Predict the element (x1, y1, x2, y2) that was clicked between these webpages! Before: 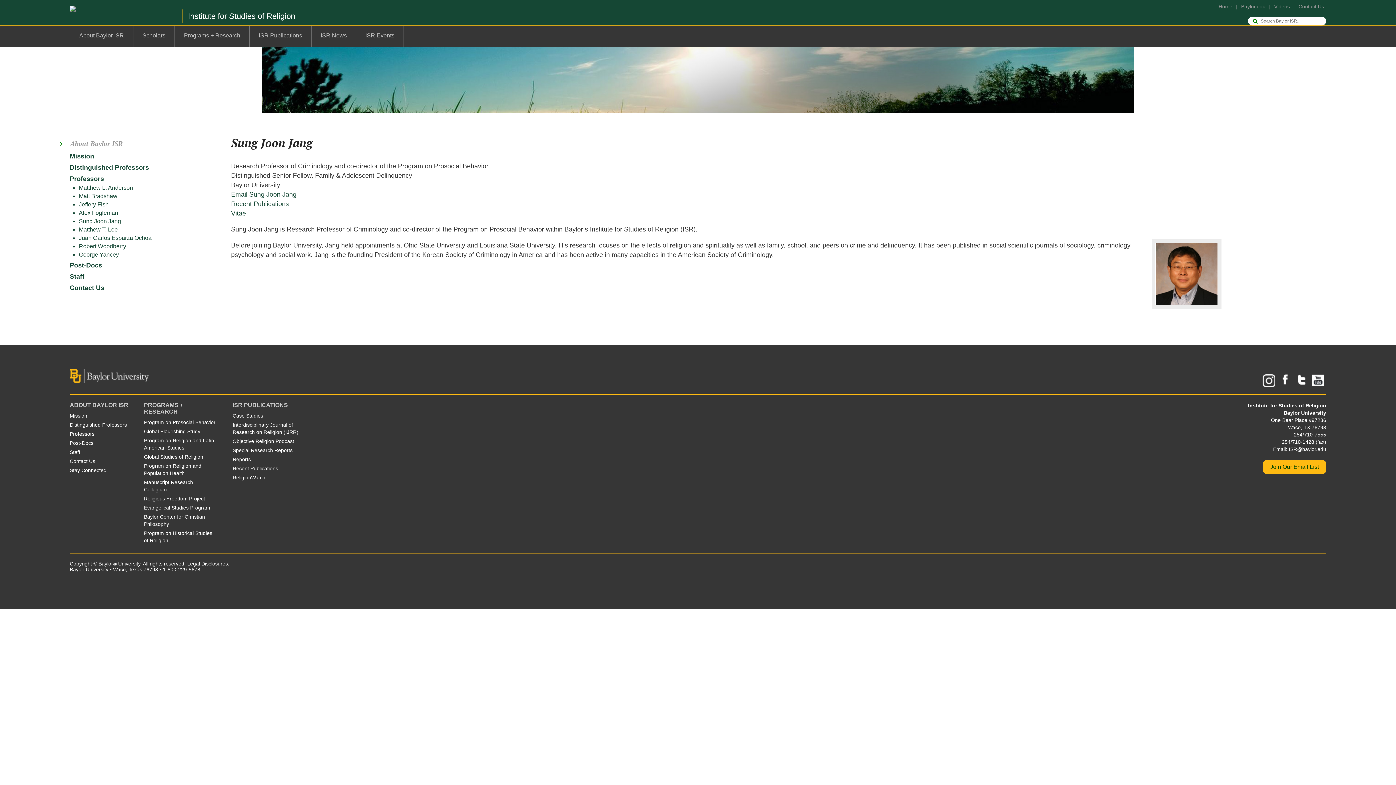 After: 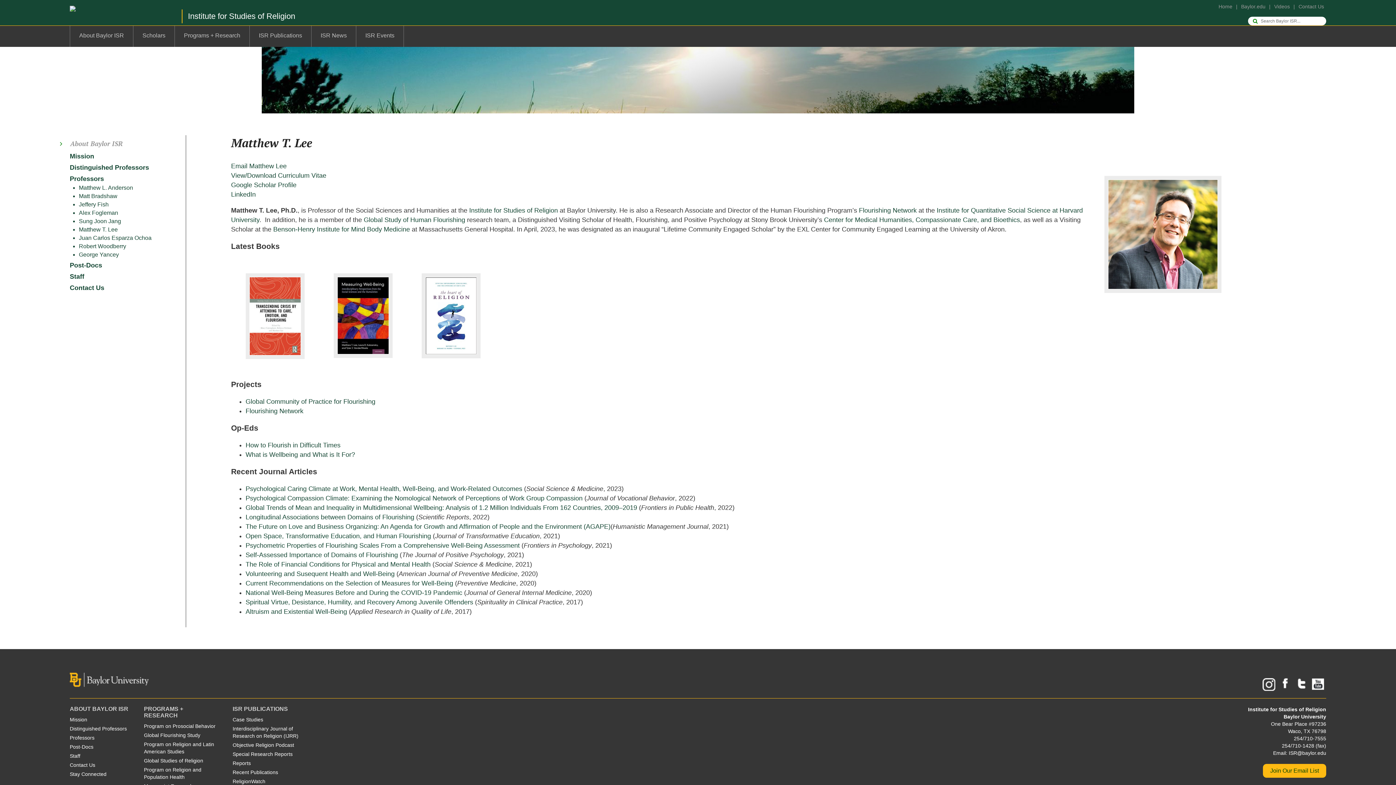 Action: bbox: (78, 226, 117, 232) label: Matthew T. Lee